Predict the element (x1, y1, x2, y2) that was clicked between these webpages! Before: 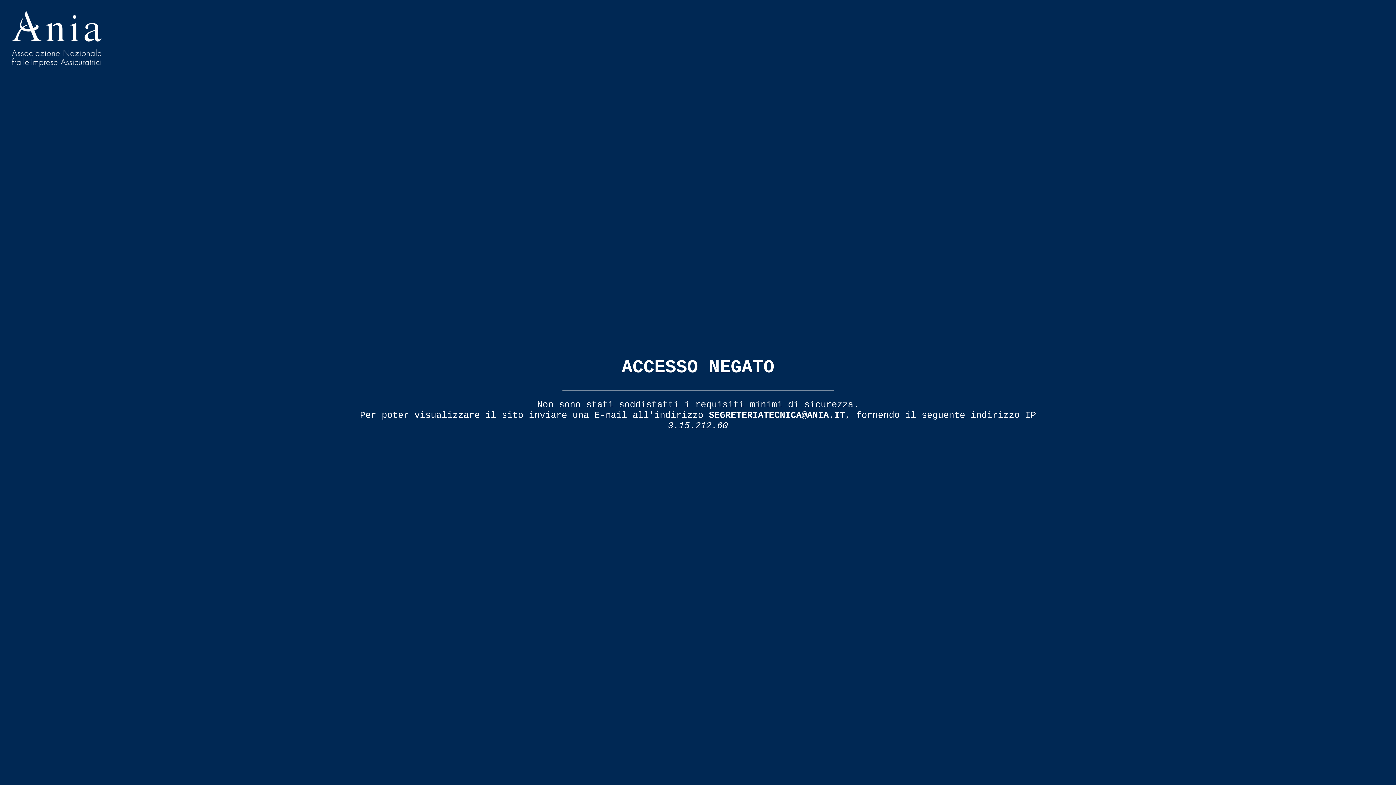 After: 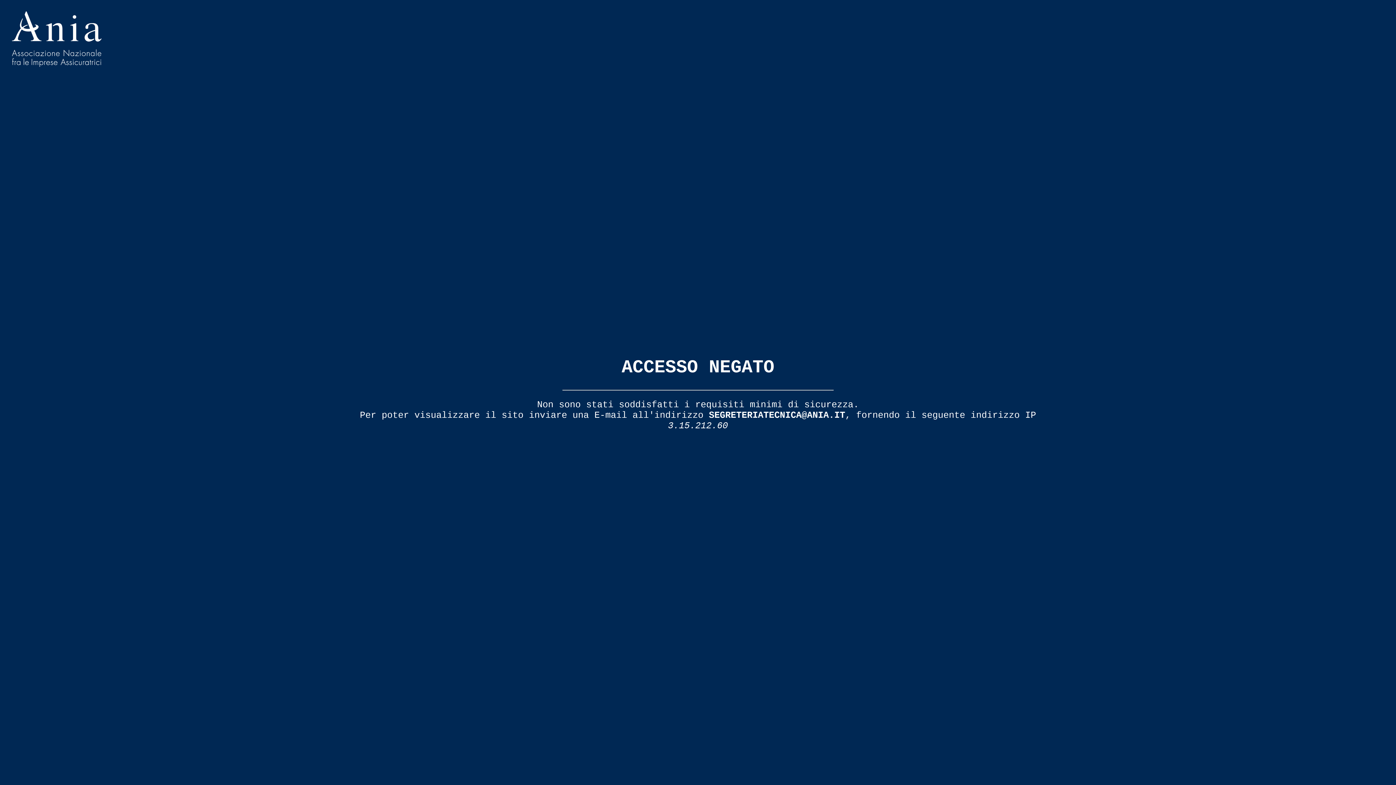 Action: bbox: (709, 410, 845, 420) label: SEGRETERIATECNICA@ANIA.IT